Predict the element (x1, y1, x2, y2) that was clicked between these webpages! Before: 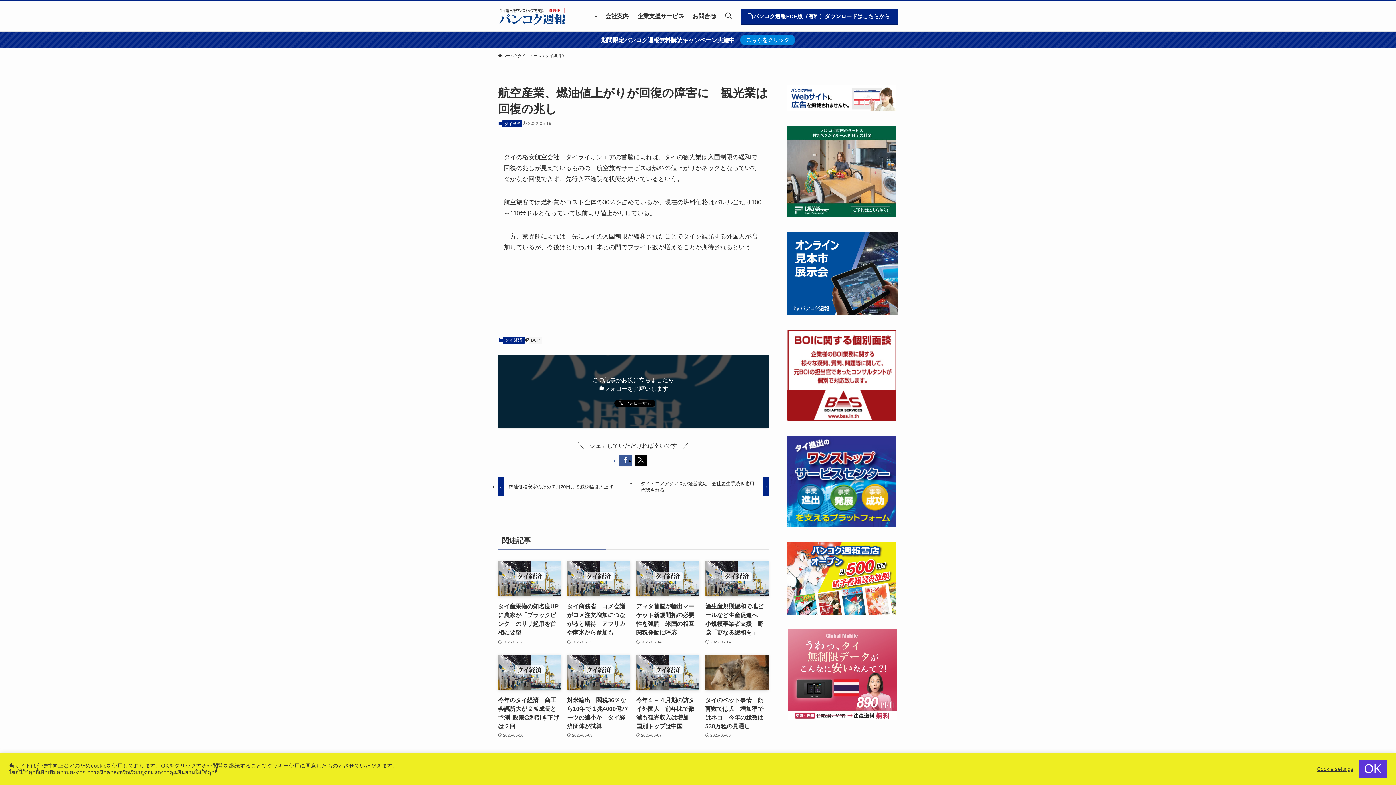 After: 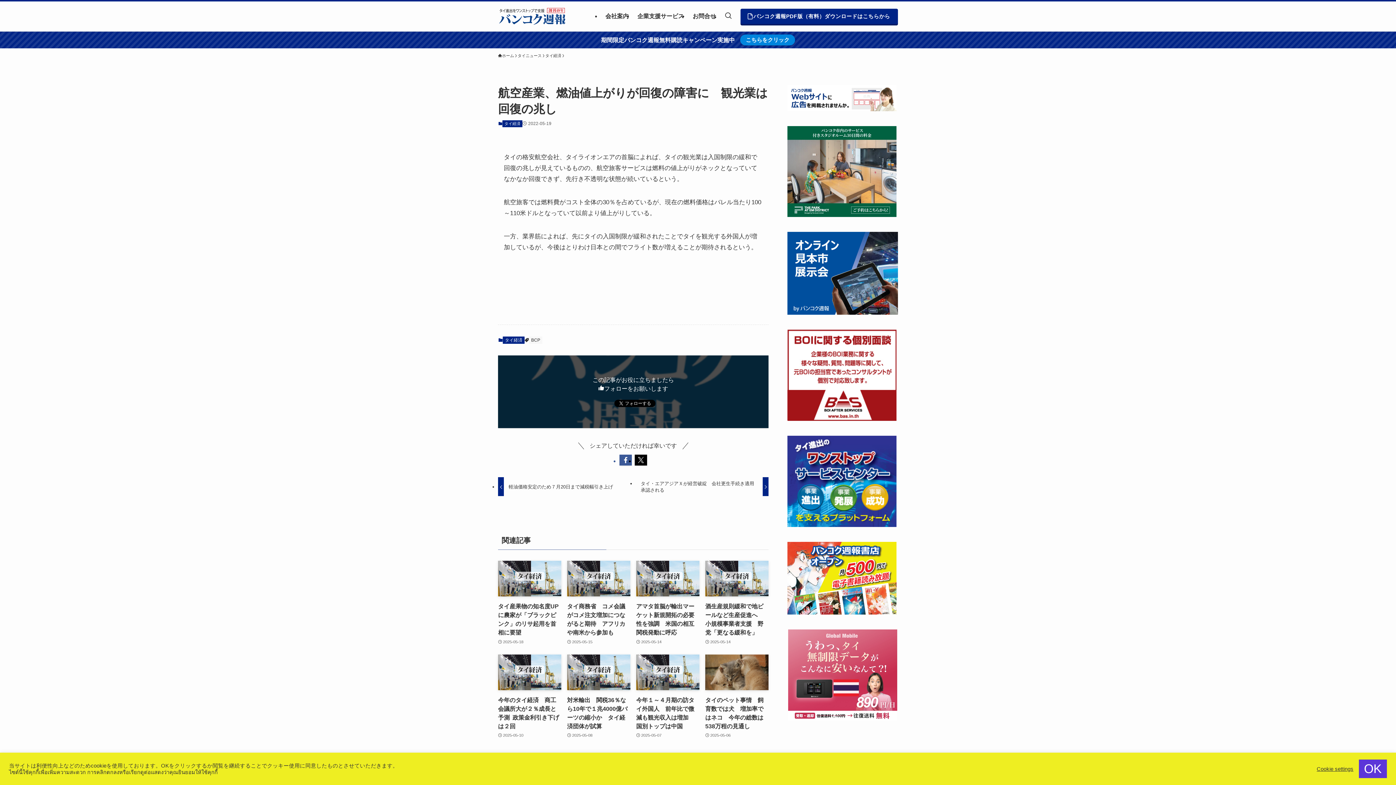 Action: bbox: (787, 610, 896, 615)